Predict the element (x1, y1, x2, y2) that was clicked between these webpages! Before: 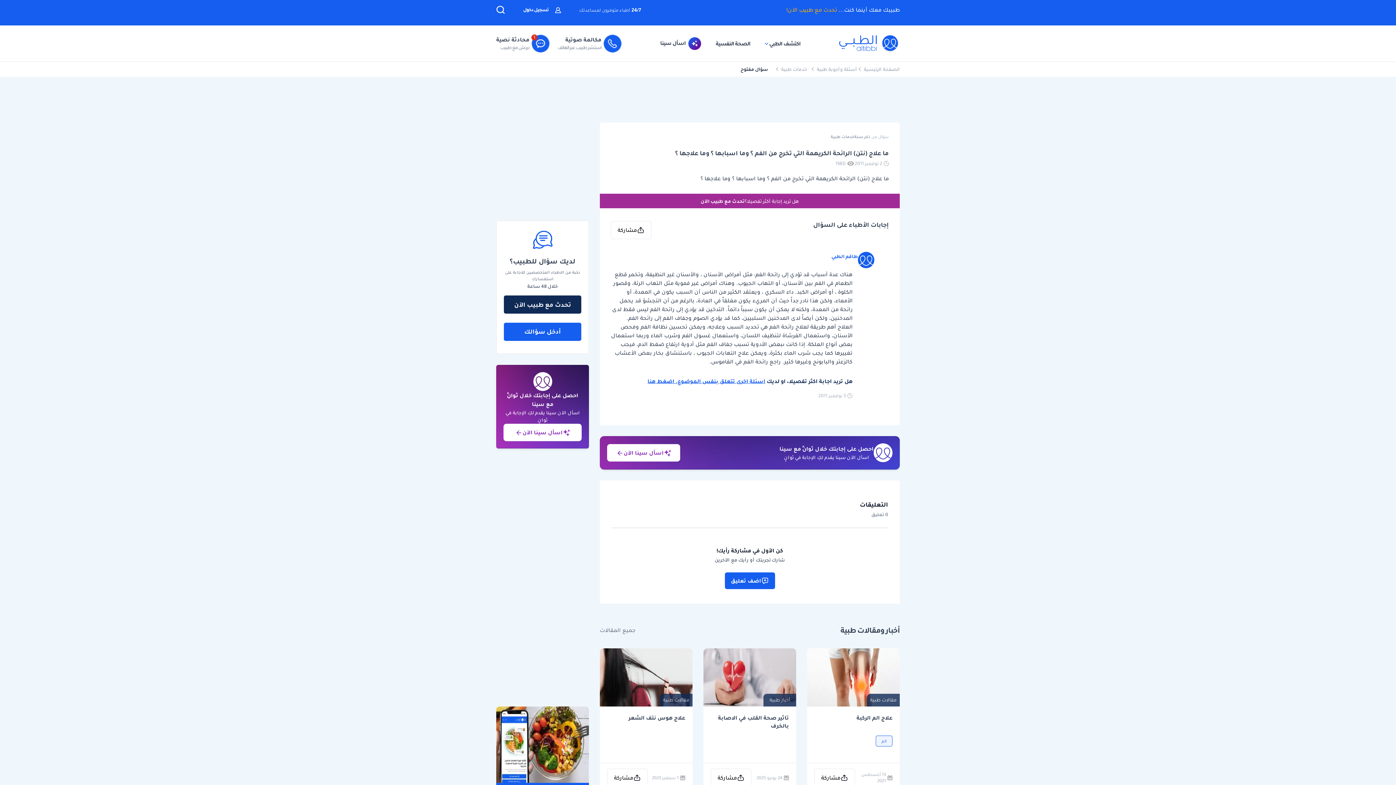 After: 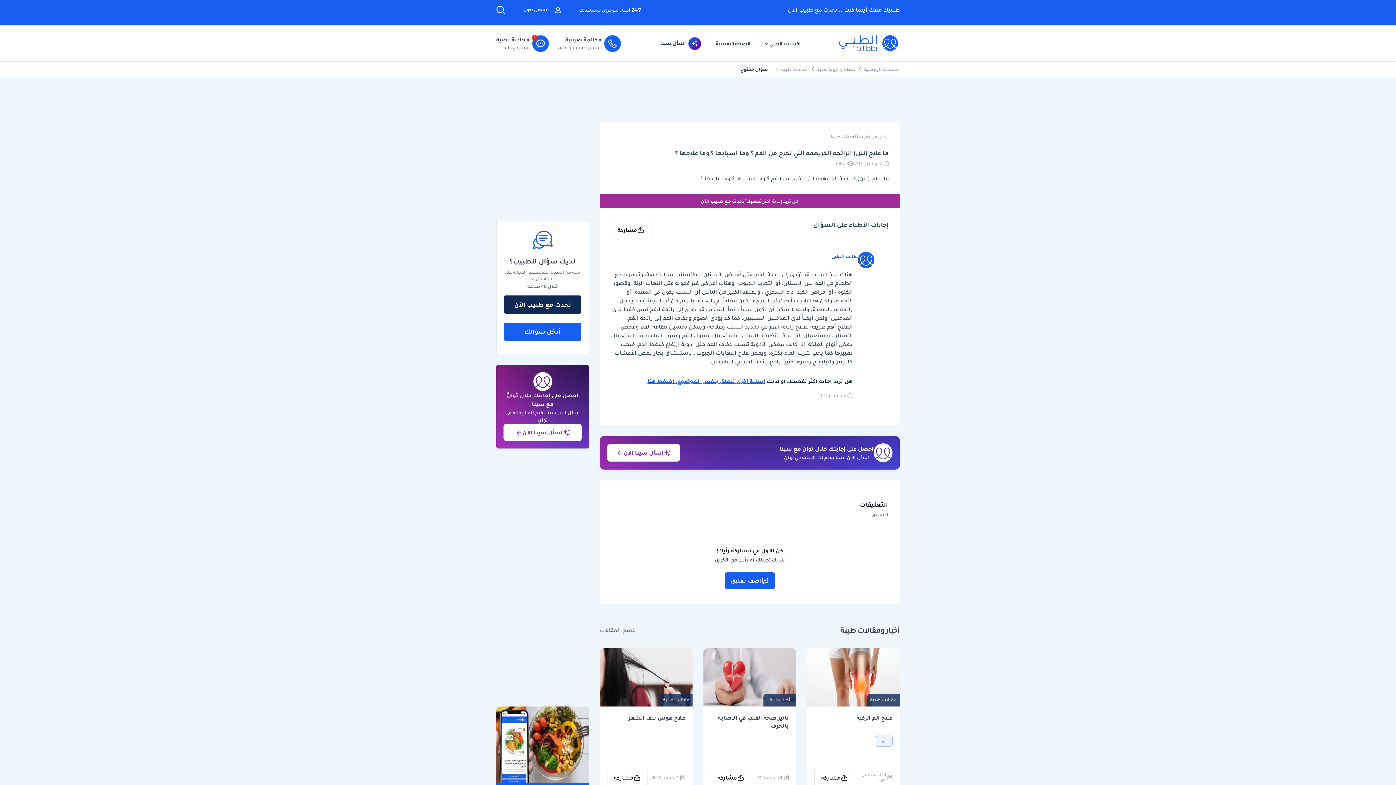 Action: bbox: (786, 5, 837, 13) label: تحدث مع طبيب الآن!